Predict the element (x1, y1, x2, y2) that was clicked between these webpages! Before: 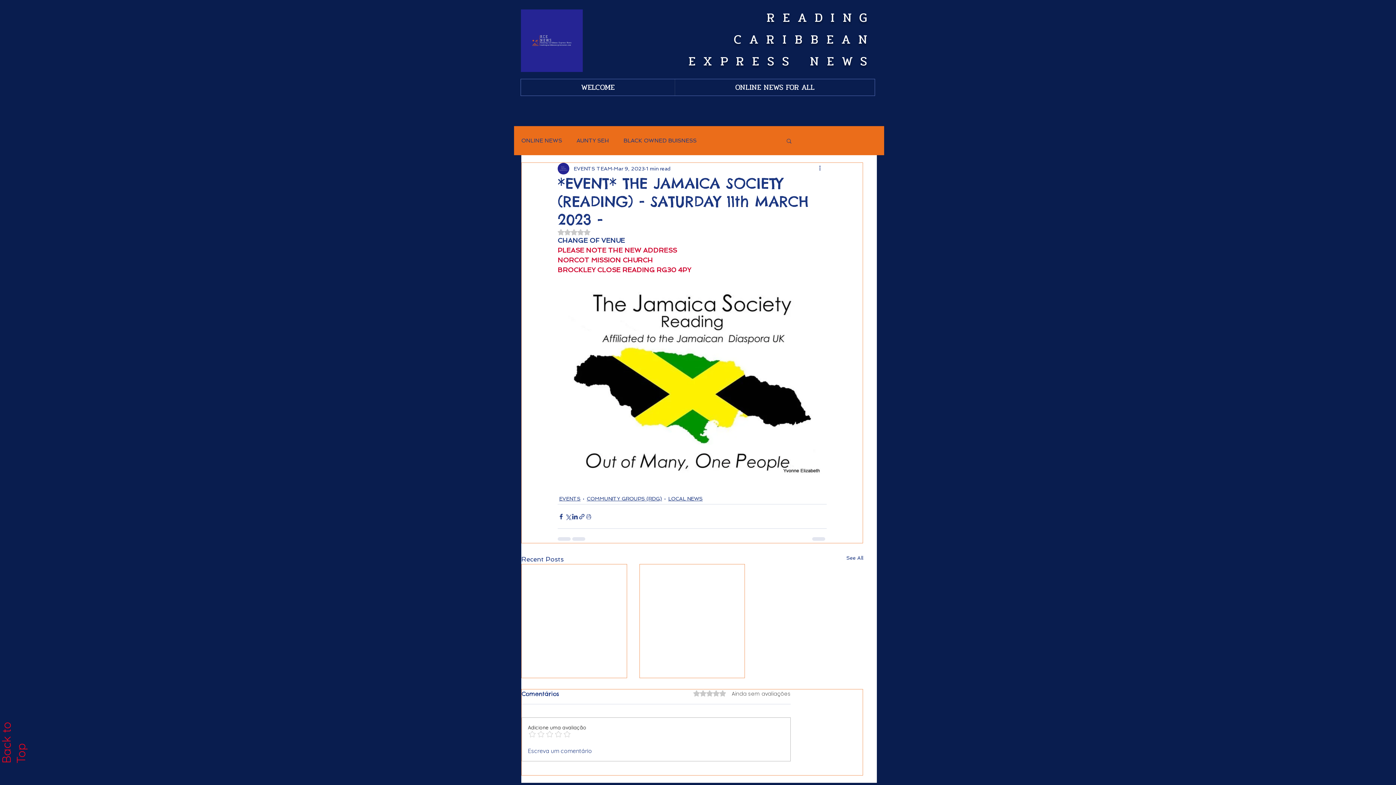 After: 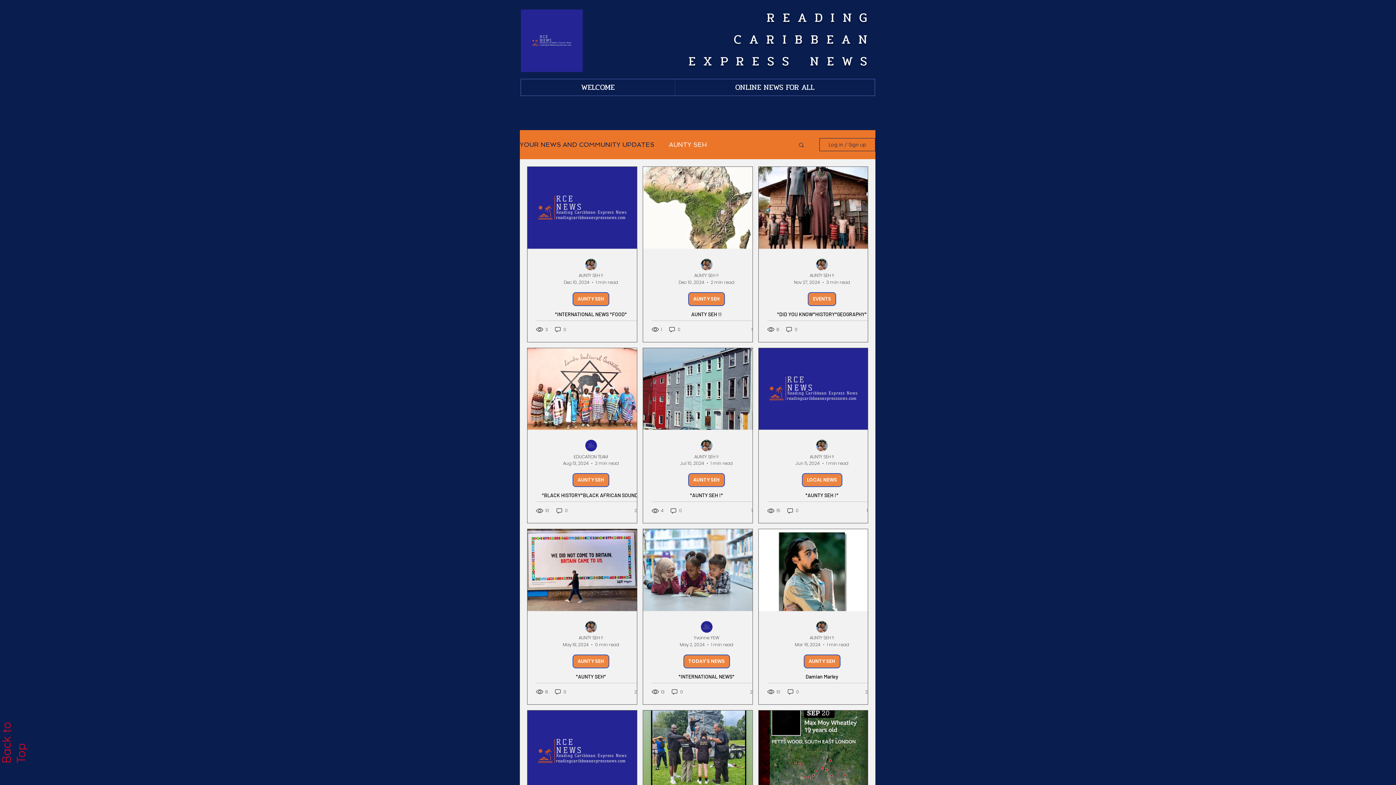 Action: label: AUNTY SEH bbox: (576, 137, 609, 144)